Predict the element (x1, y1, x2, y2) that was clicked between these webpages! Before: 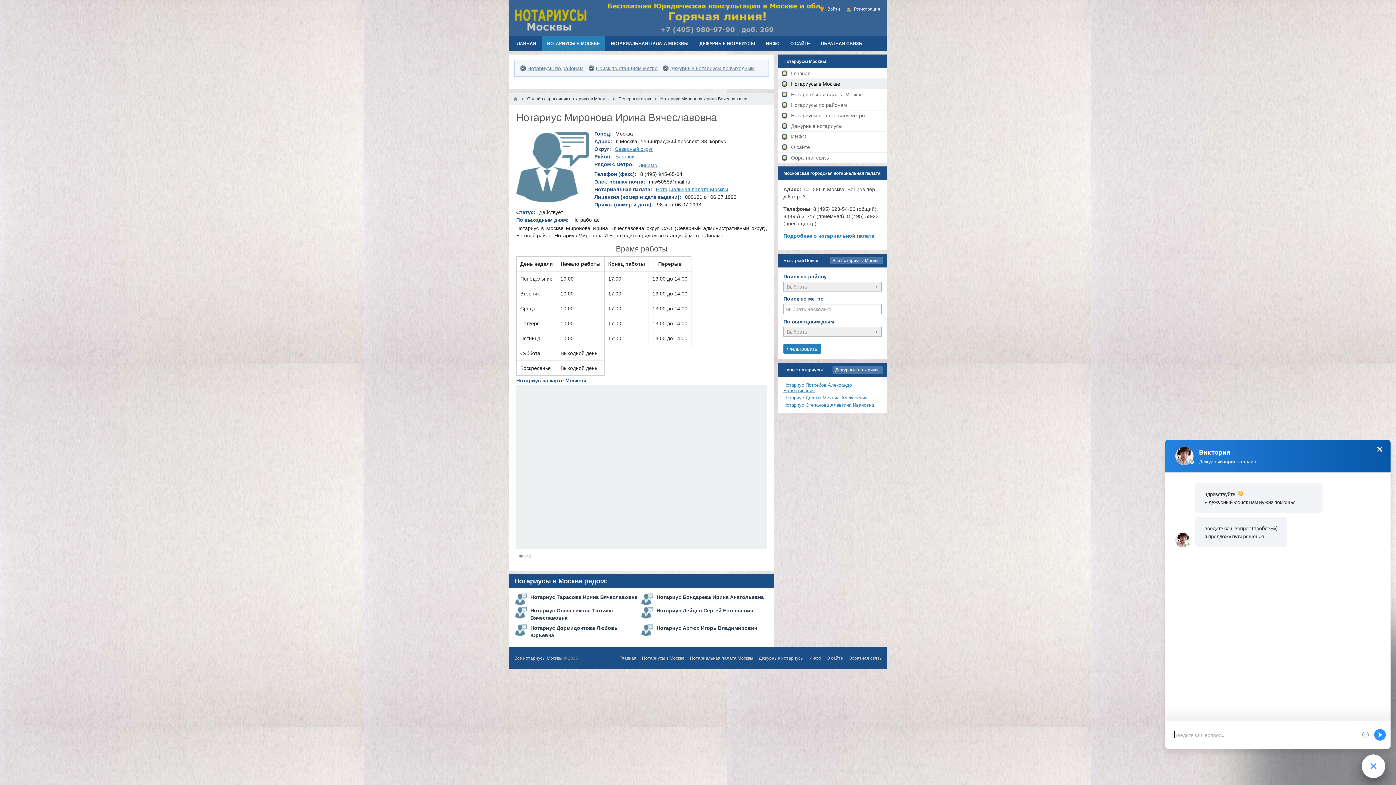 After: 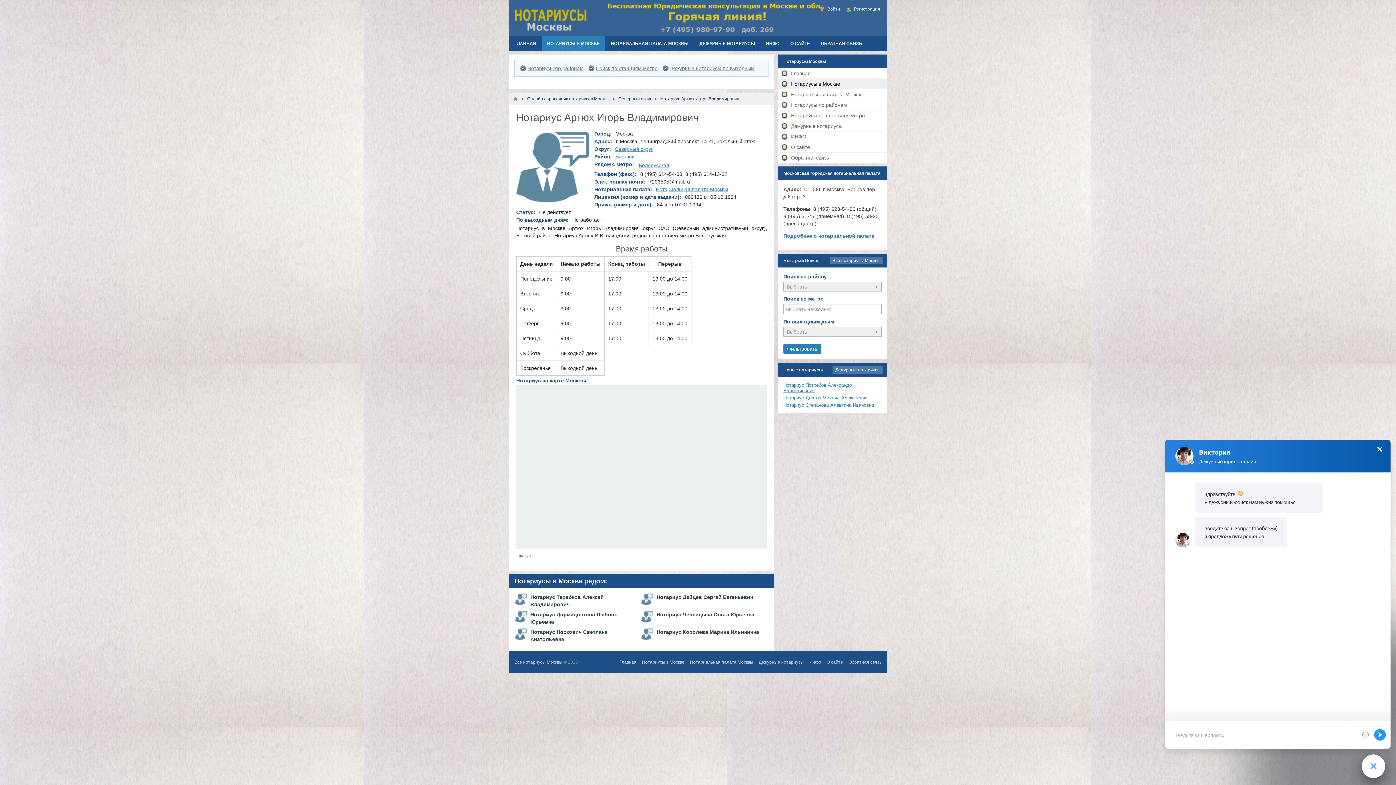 Action: bbox: (641, 631, 653, 637)